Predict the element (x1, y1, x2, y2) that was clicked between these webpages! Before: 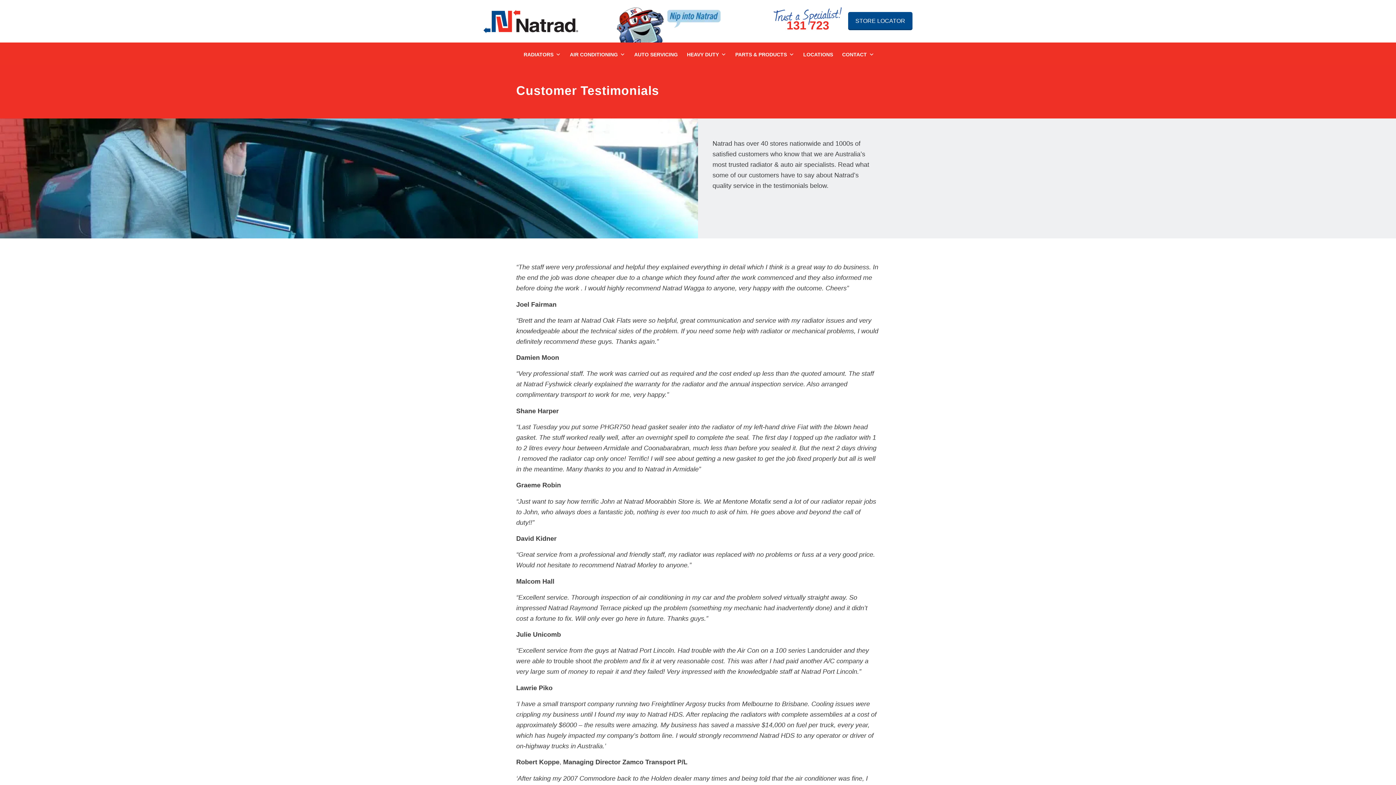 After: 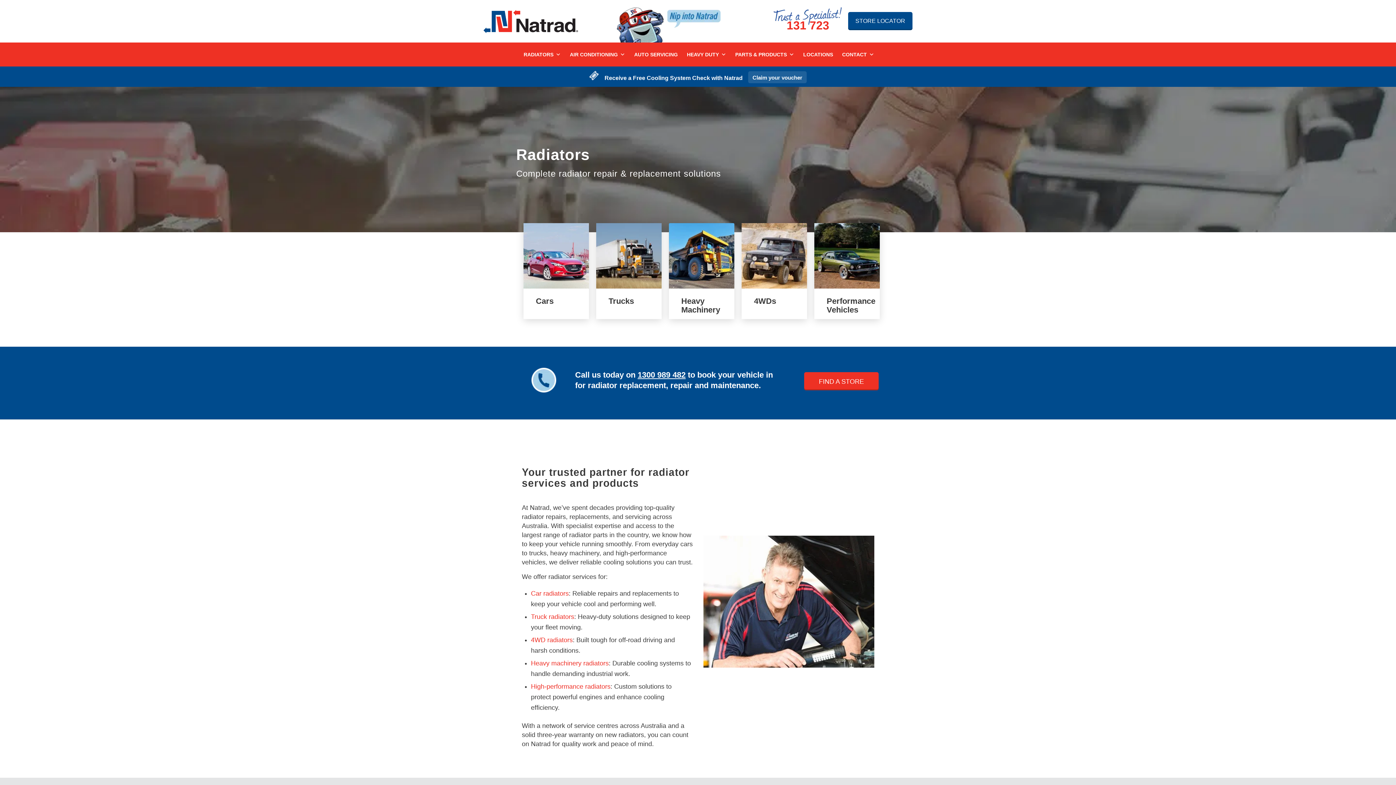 Action: bbox: (518, 42, 564, 66) label: RADIATORS